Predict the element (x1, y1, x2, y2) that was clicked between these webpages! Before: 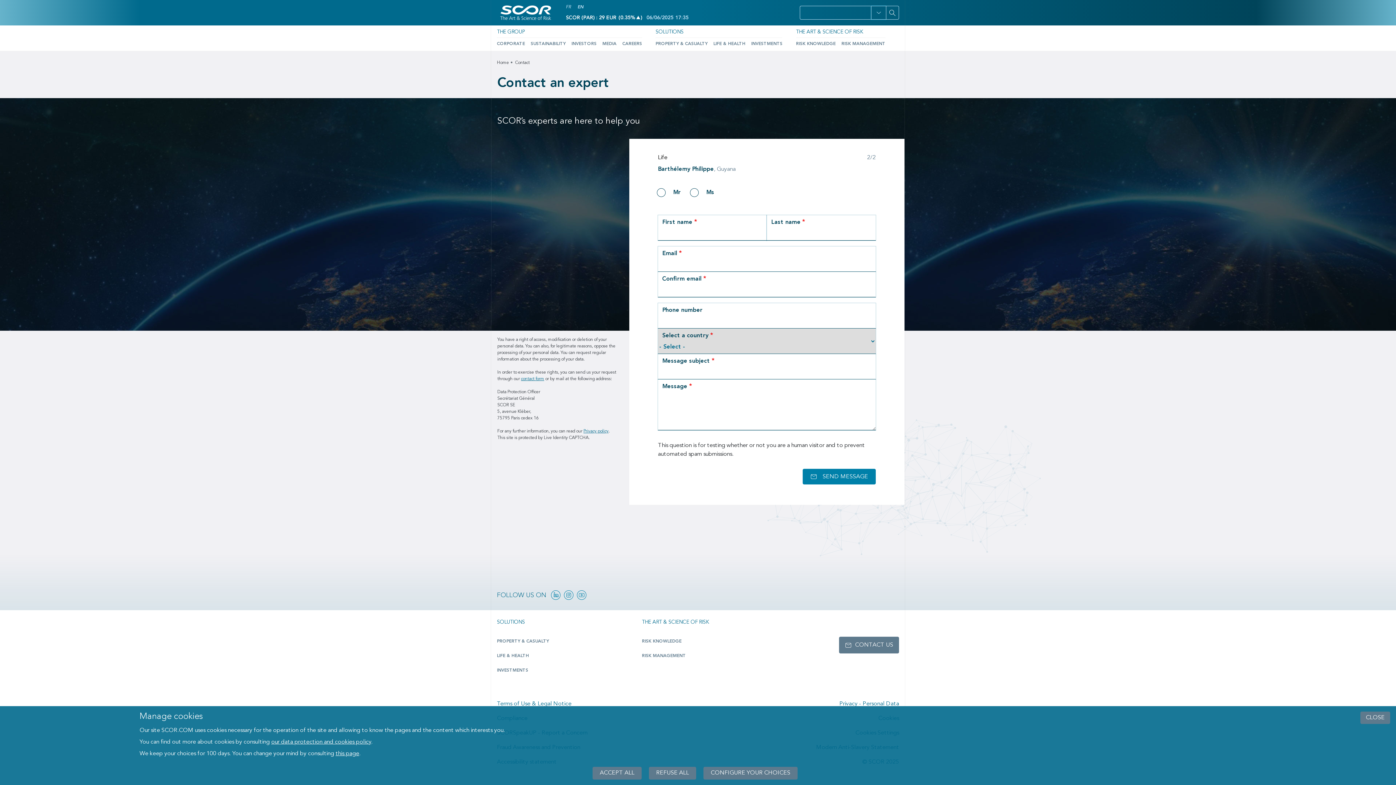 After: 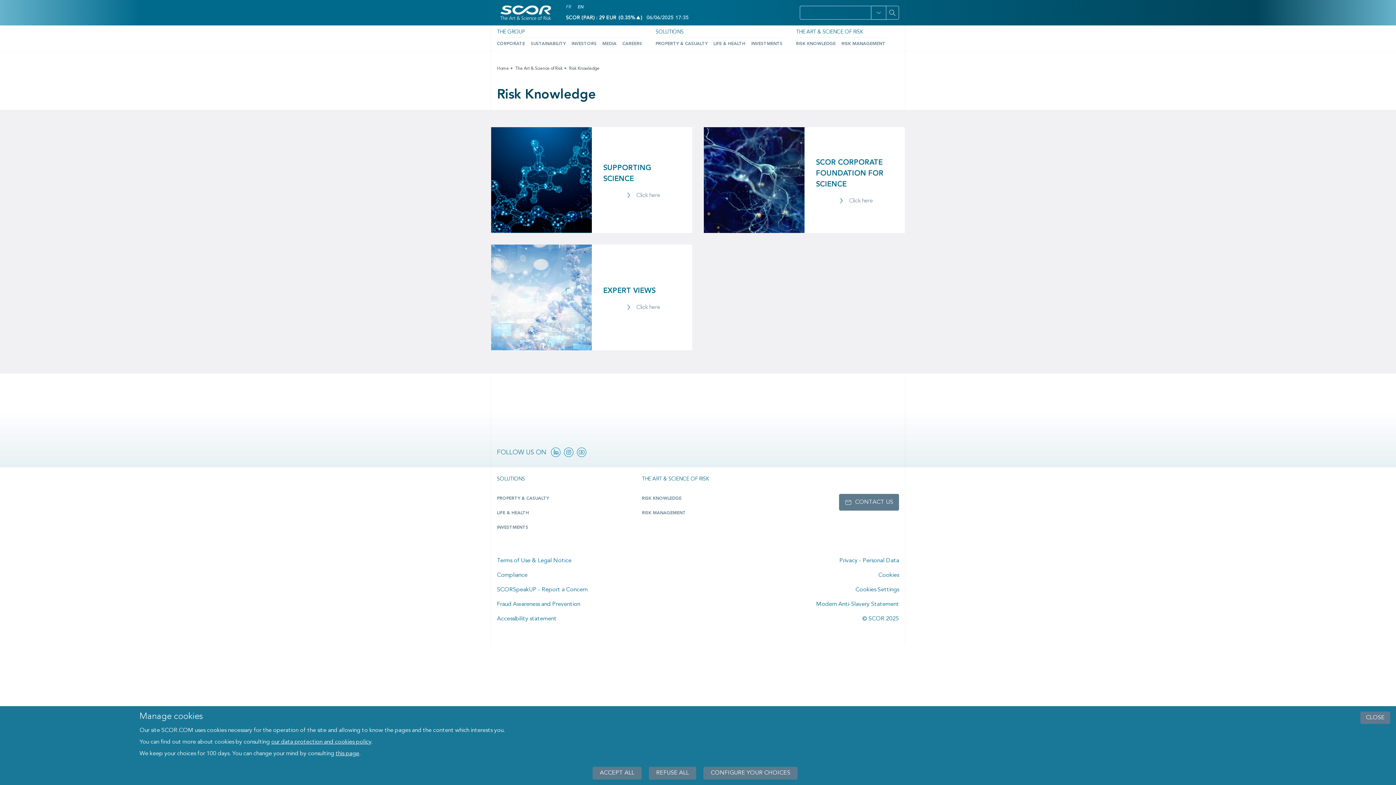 Action: bbox: (796, 40, 835, 49) label: RISK KNOWLEDGE